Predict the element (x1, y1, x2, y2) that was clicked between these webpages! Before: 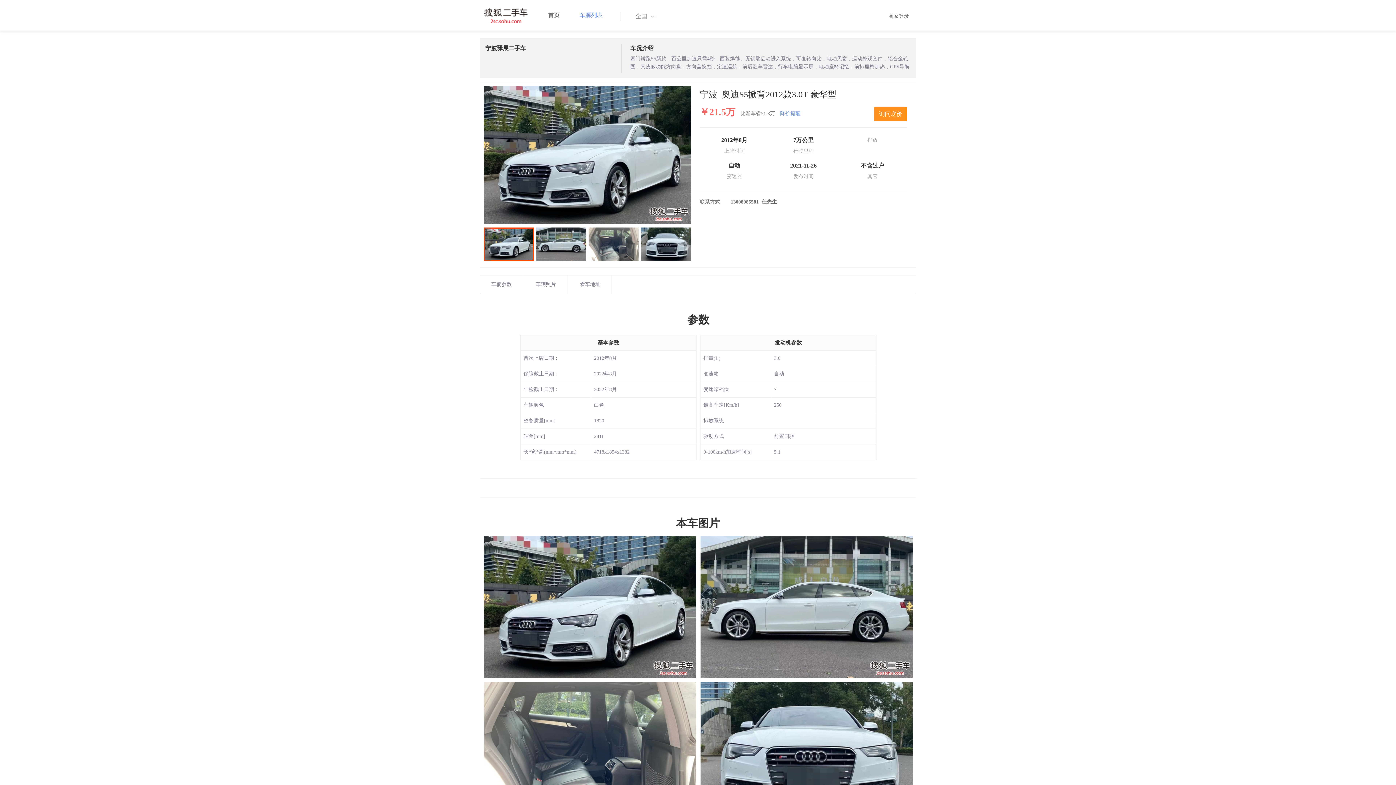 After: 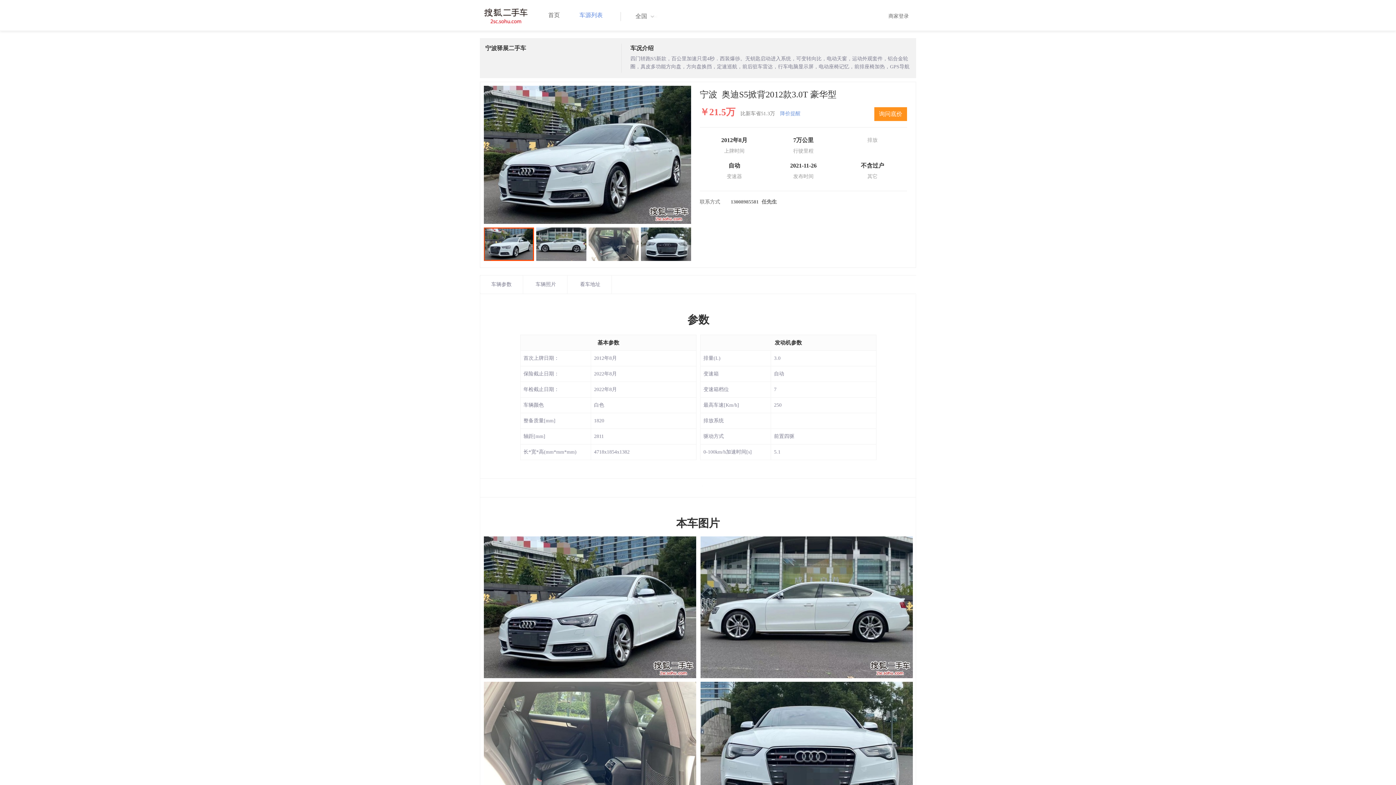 Action: bbox: (484, 85, 691, 224)